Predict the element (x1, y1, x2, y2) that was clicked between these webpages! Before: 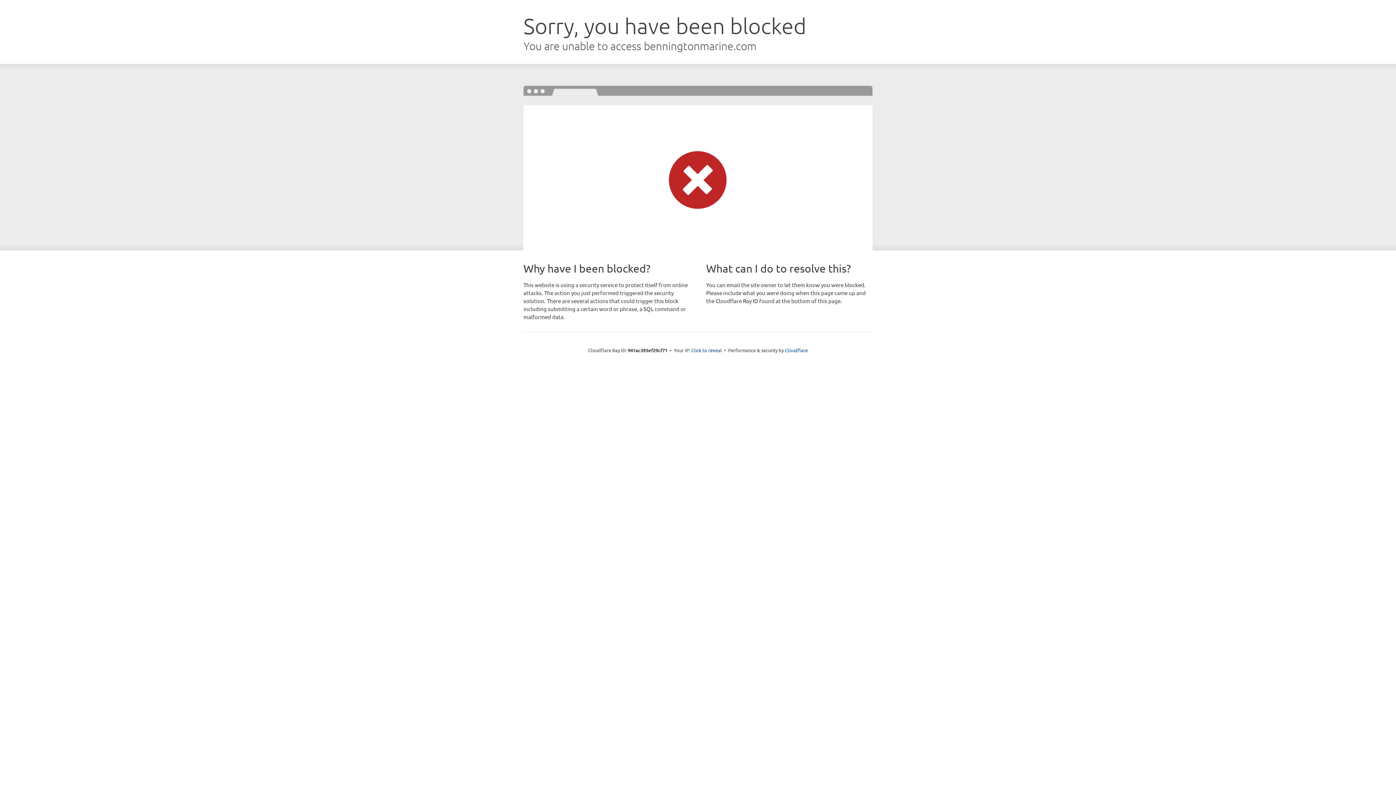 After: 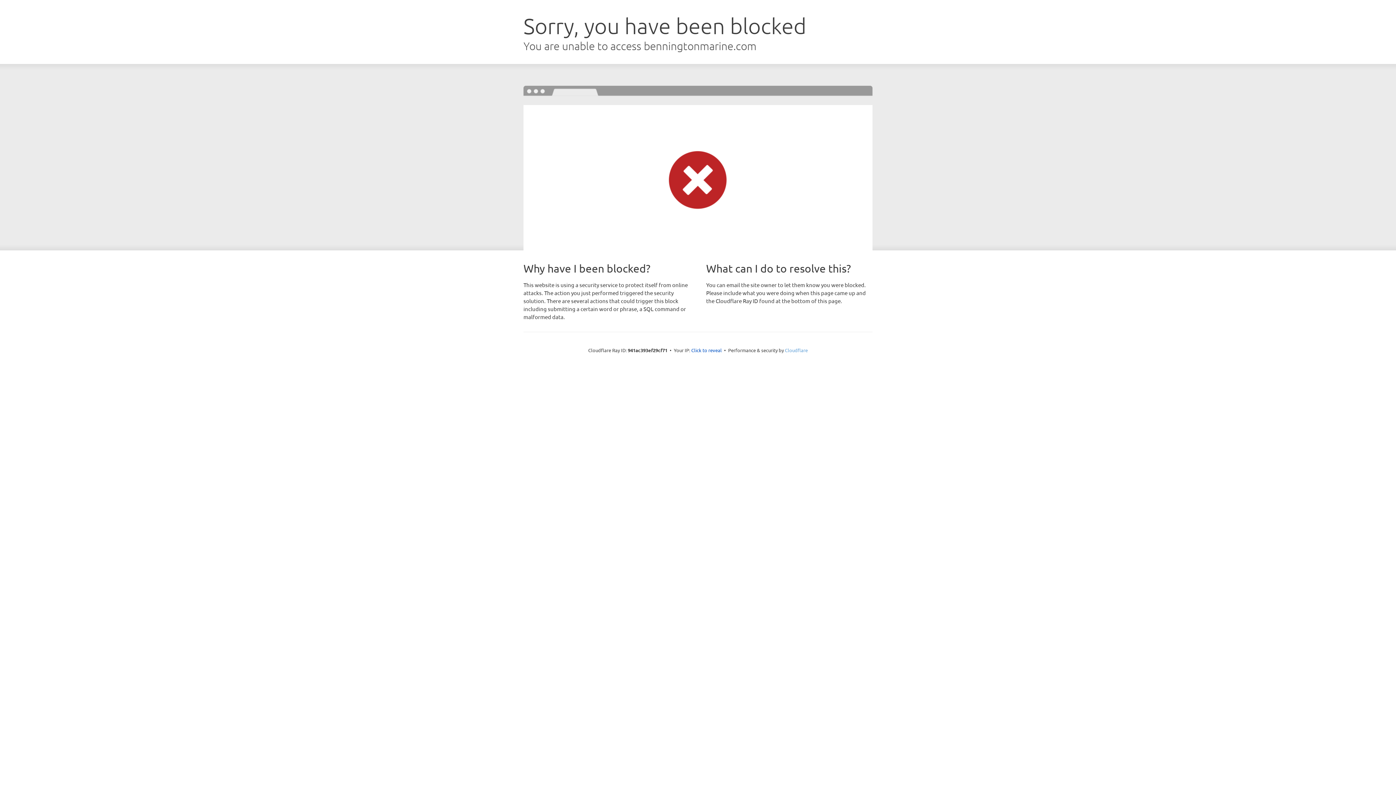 Action: bbox: (785, 347, 808, 353) label: Cloudflare